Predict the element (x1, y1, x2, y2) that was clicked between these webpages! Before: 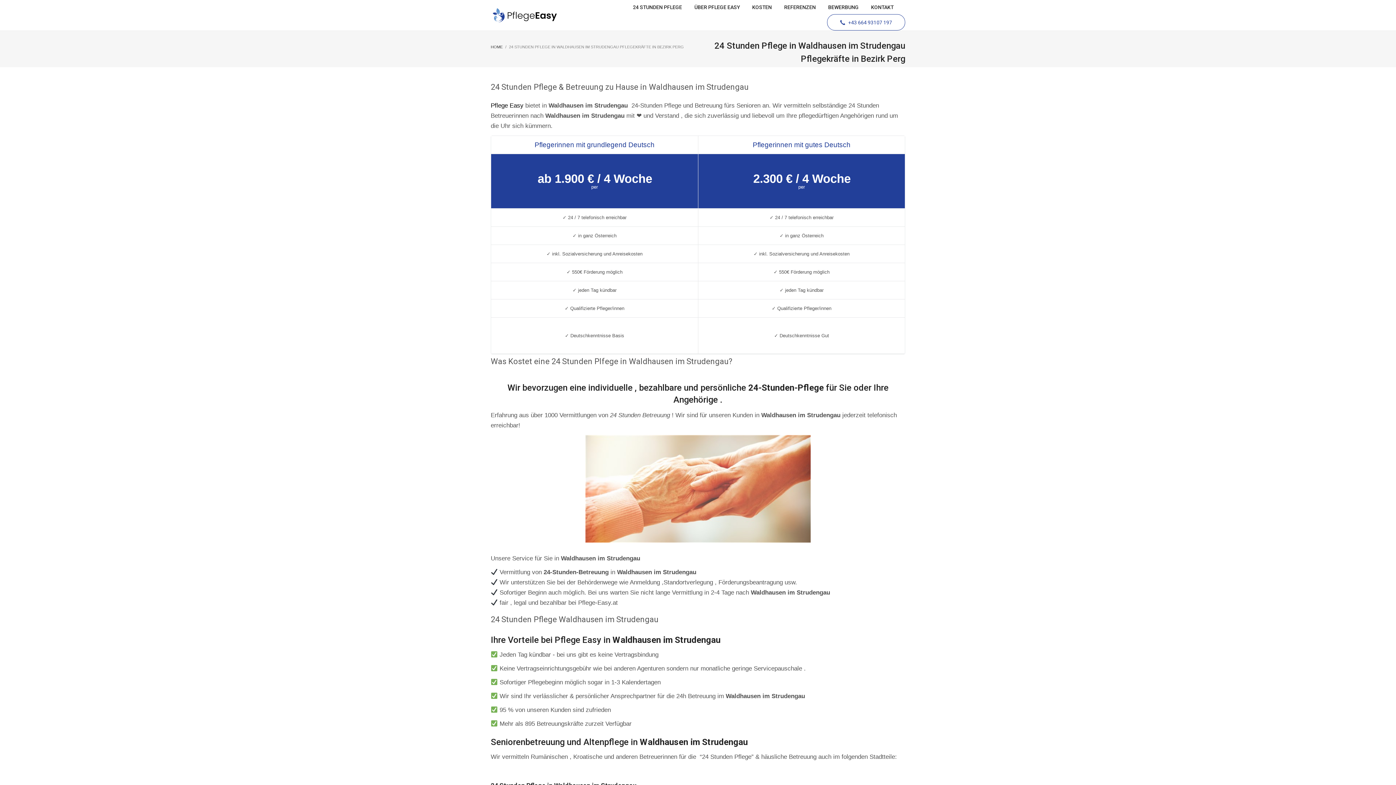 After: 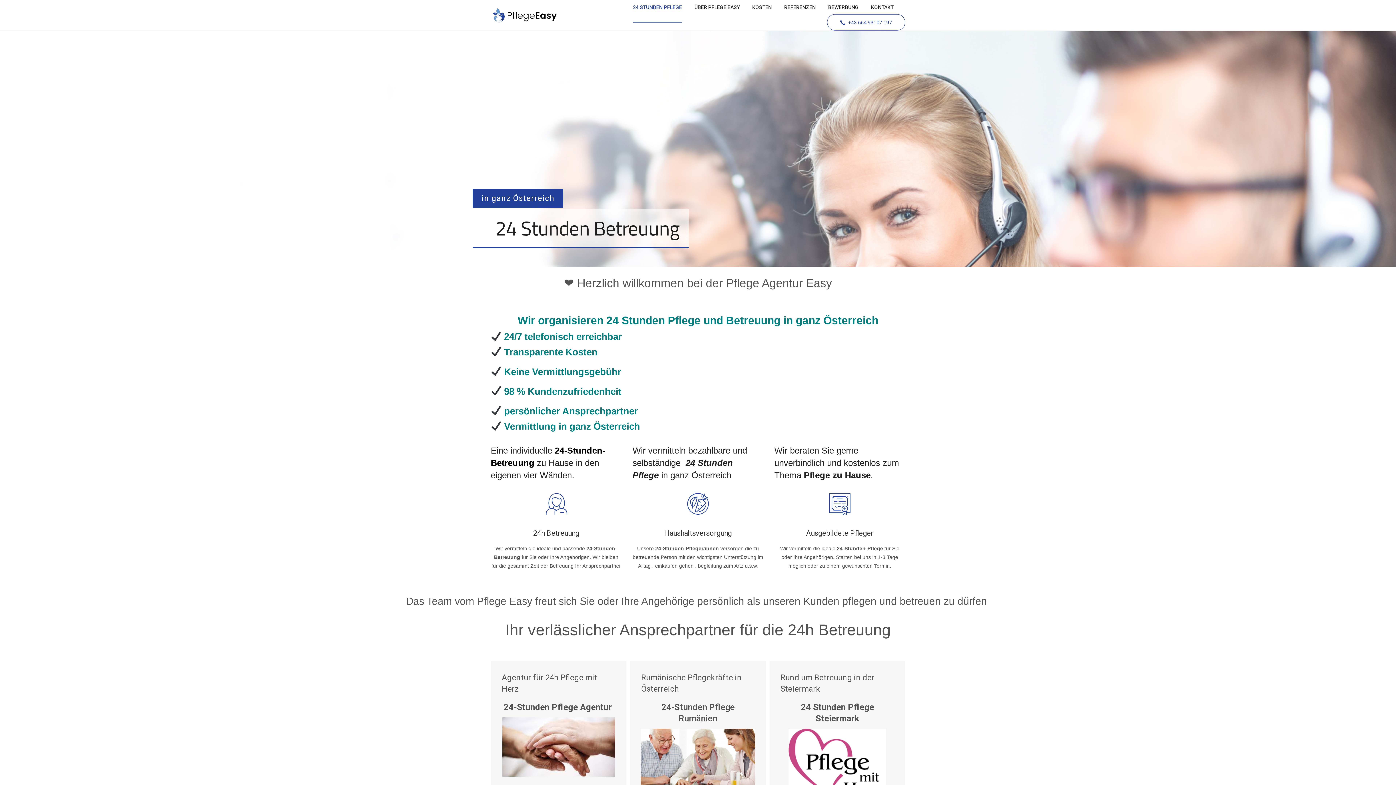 Action: label: Pflege Easy bbox: (490, 102, 523, 108)